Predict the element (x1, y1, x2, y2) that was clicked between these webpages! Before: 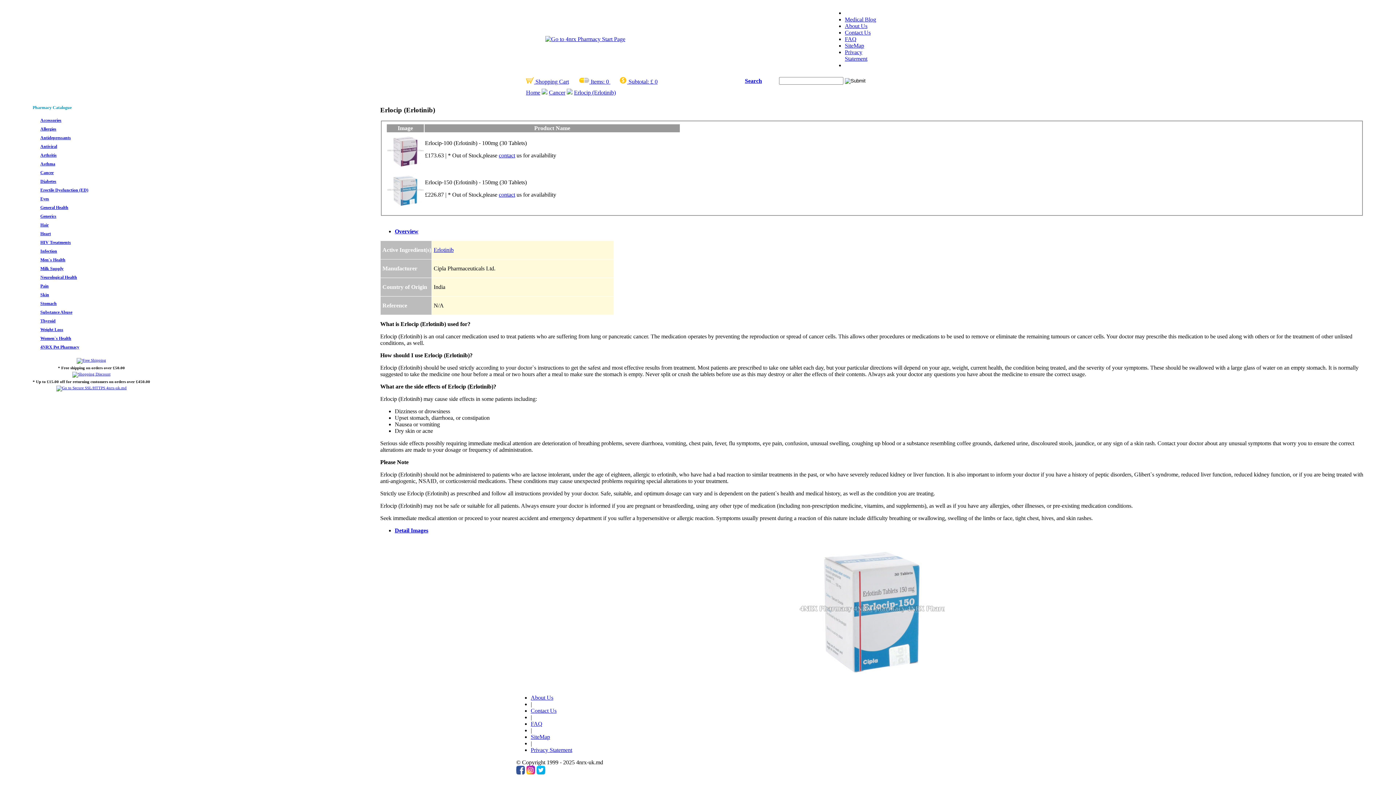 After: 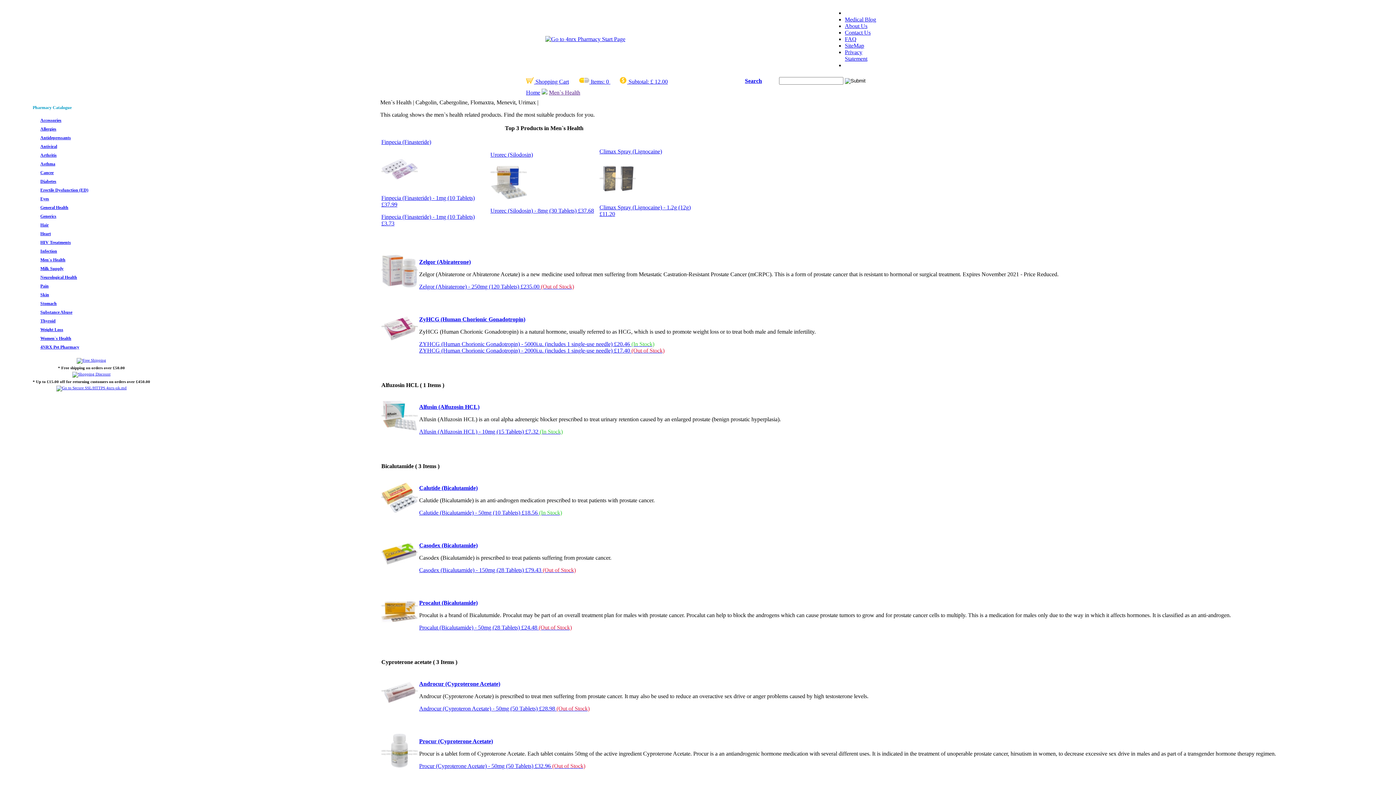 Action: label: Men`s Health bbox: (40, 257, 65, 262)